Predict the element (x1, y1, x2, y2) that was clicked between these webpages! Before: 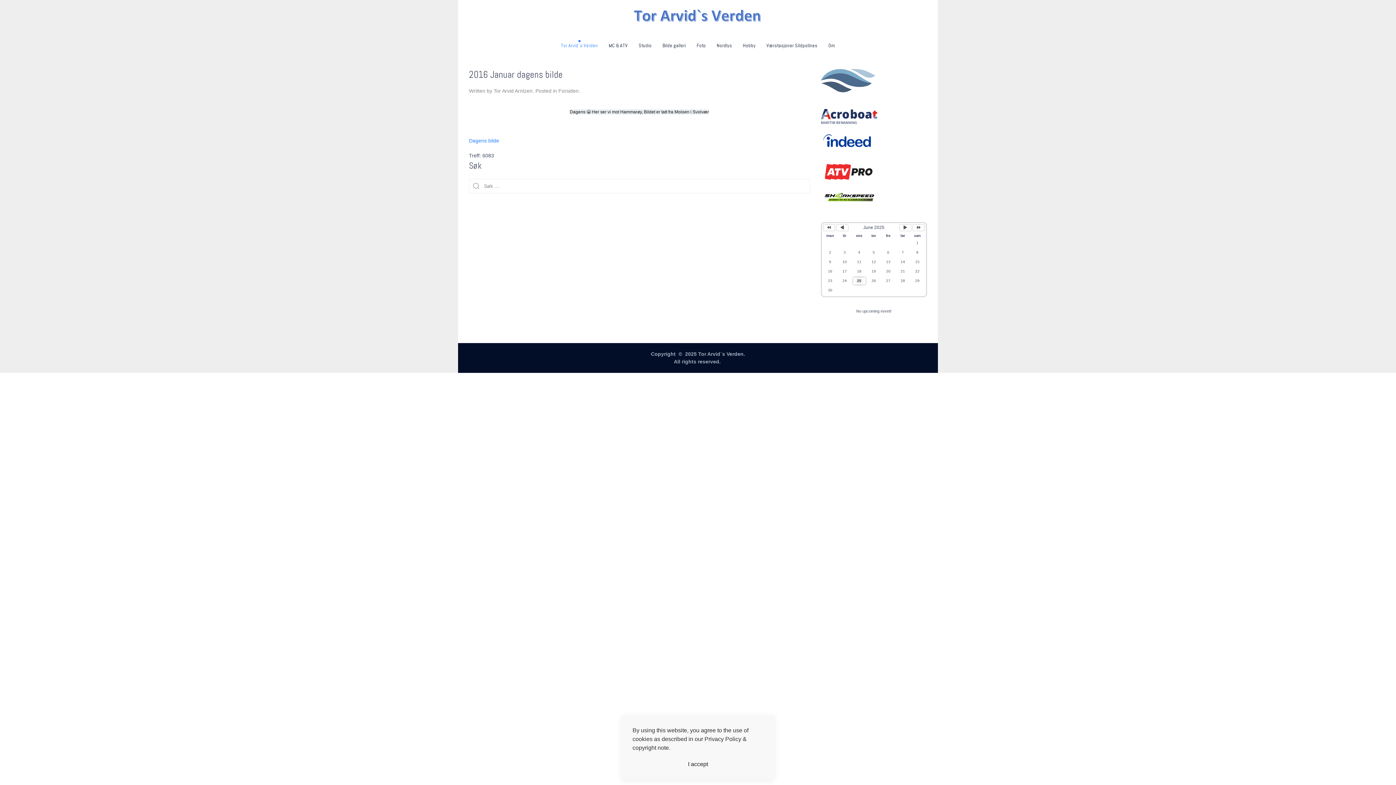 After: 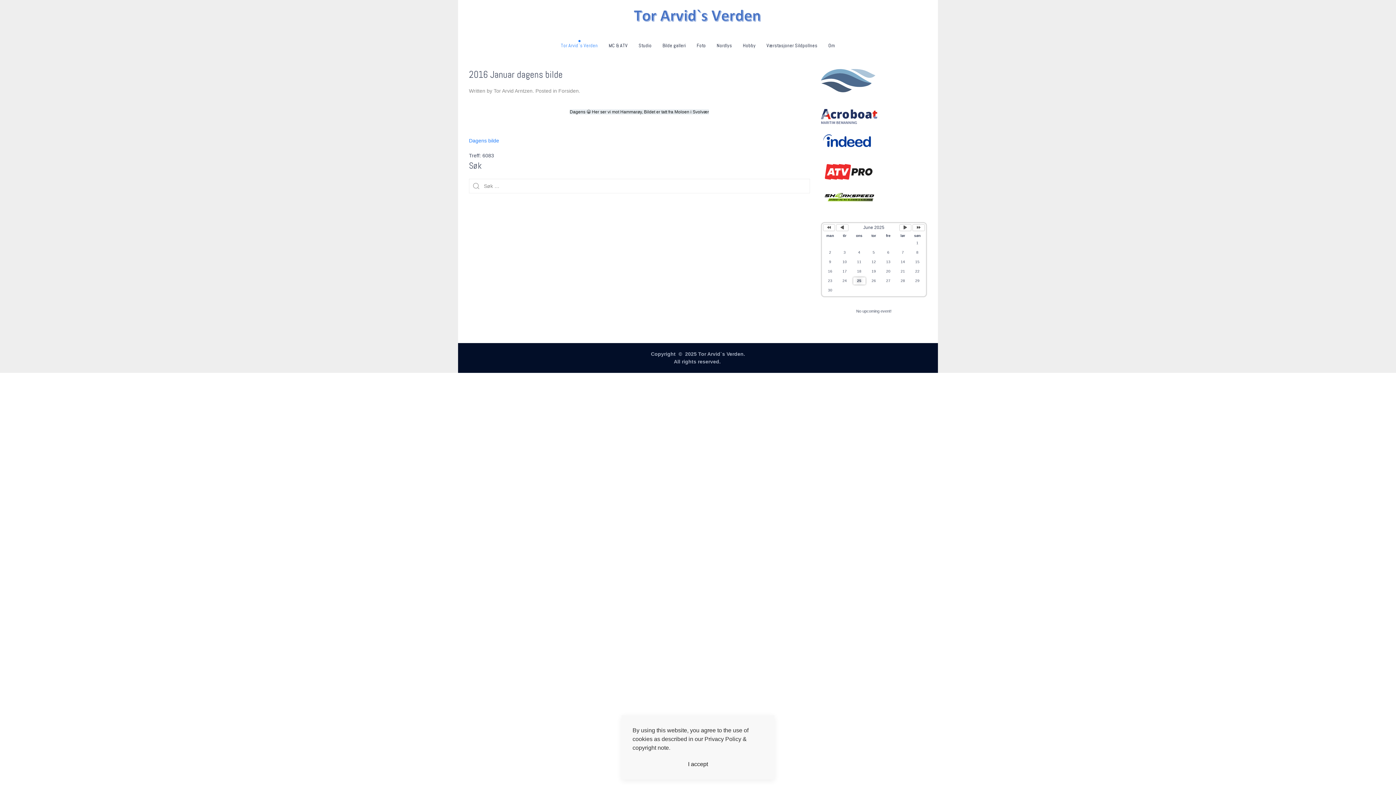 Action: bbox: (820, 82, 875, 87)